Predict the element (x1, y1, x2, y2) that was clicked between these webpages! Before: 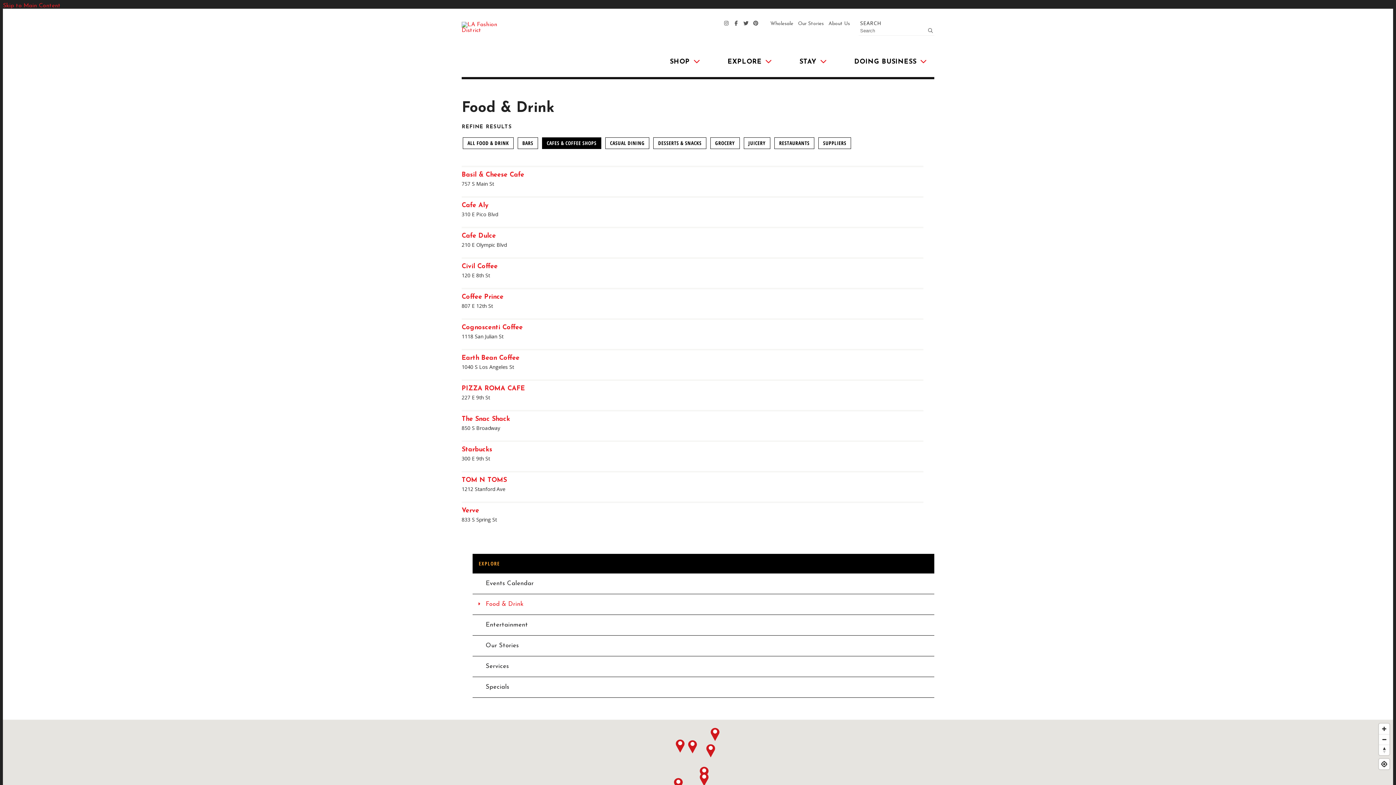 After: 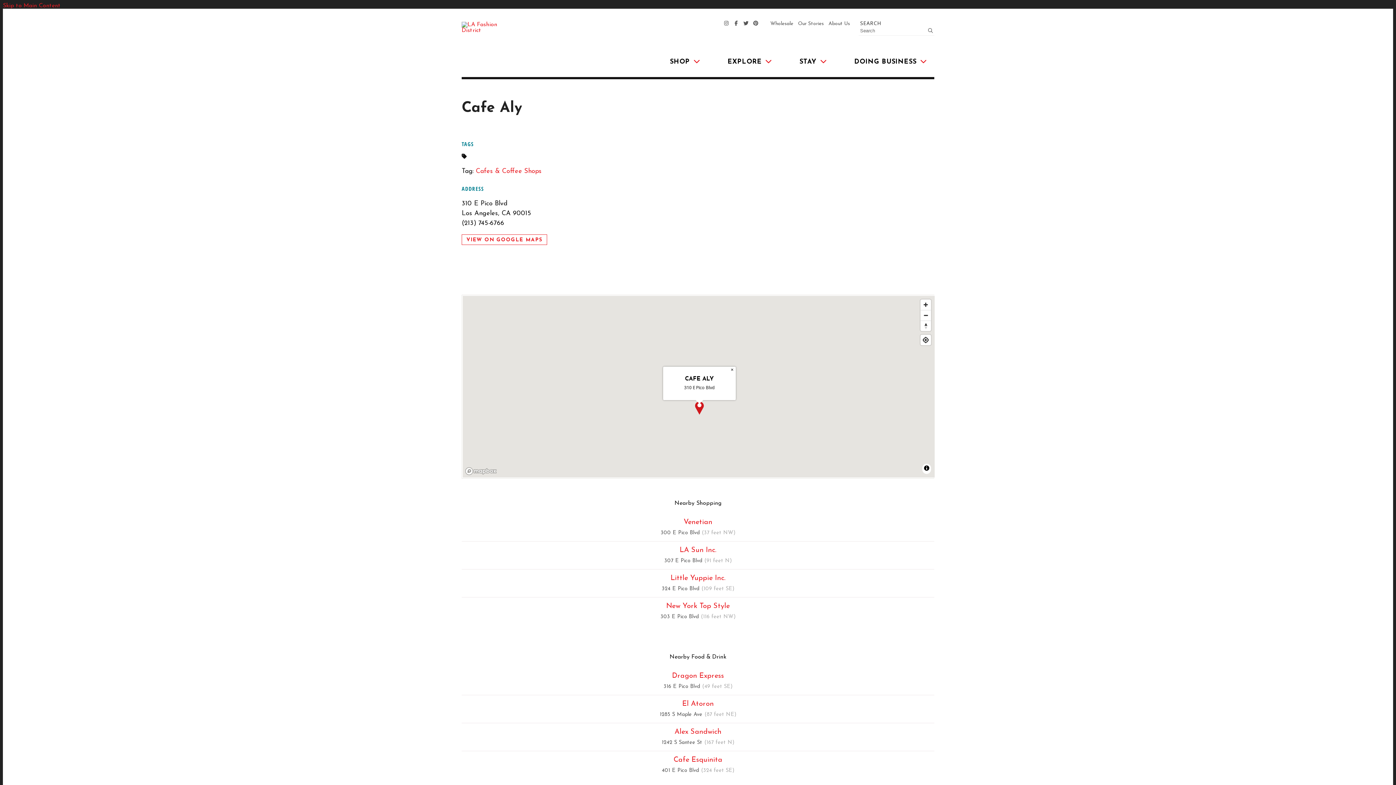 Action: bbox: (461, 201, 923, 218) label: Cafe Aly
310 E Pico Blvd